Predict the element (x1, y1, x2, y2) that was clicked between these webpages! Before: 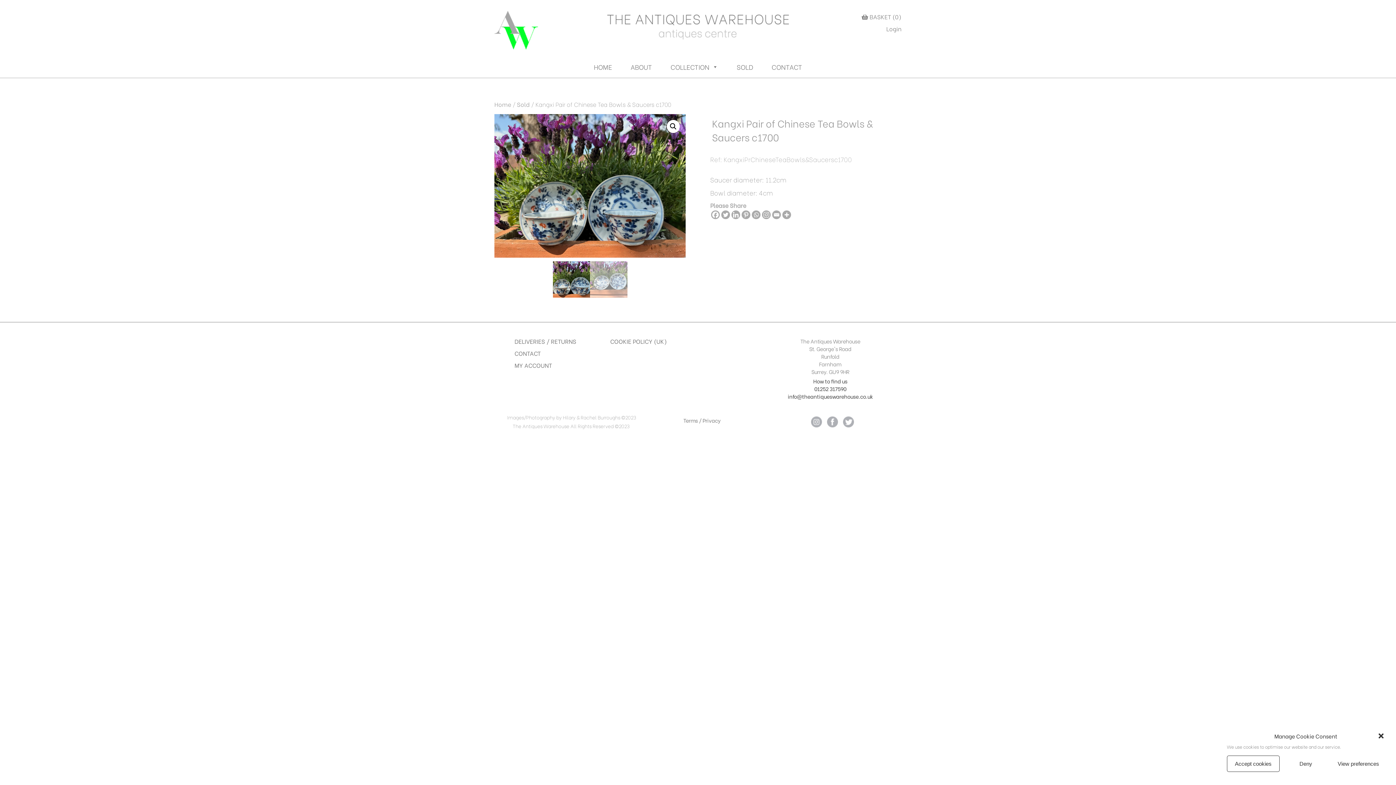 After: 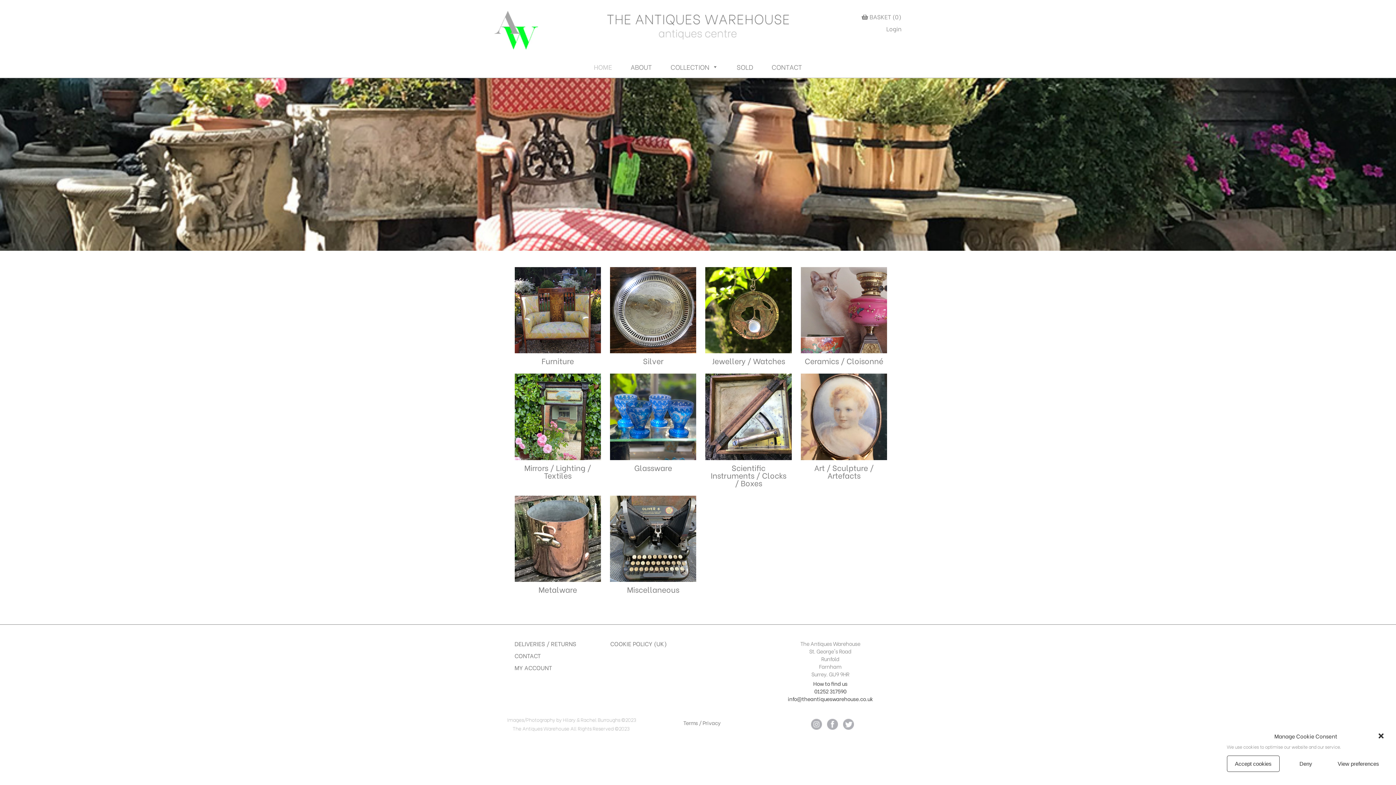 Action: bbox: (494, 42, 538, 50)